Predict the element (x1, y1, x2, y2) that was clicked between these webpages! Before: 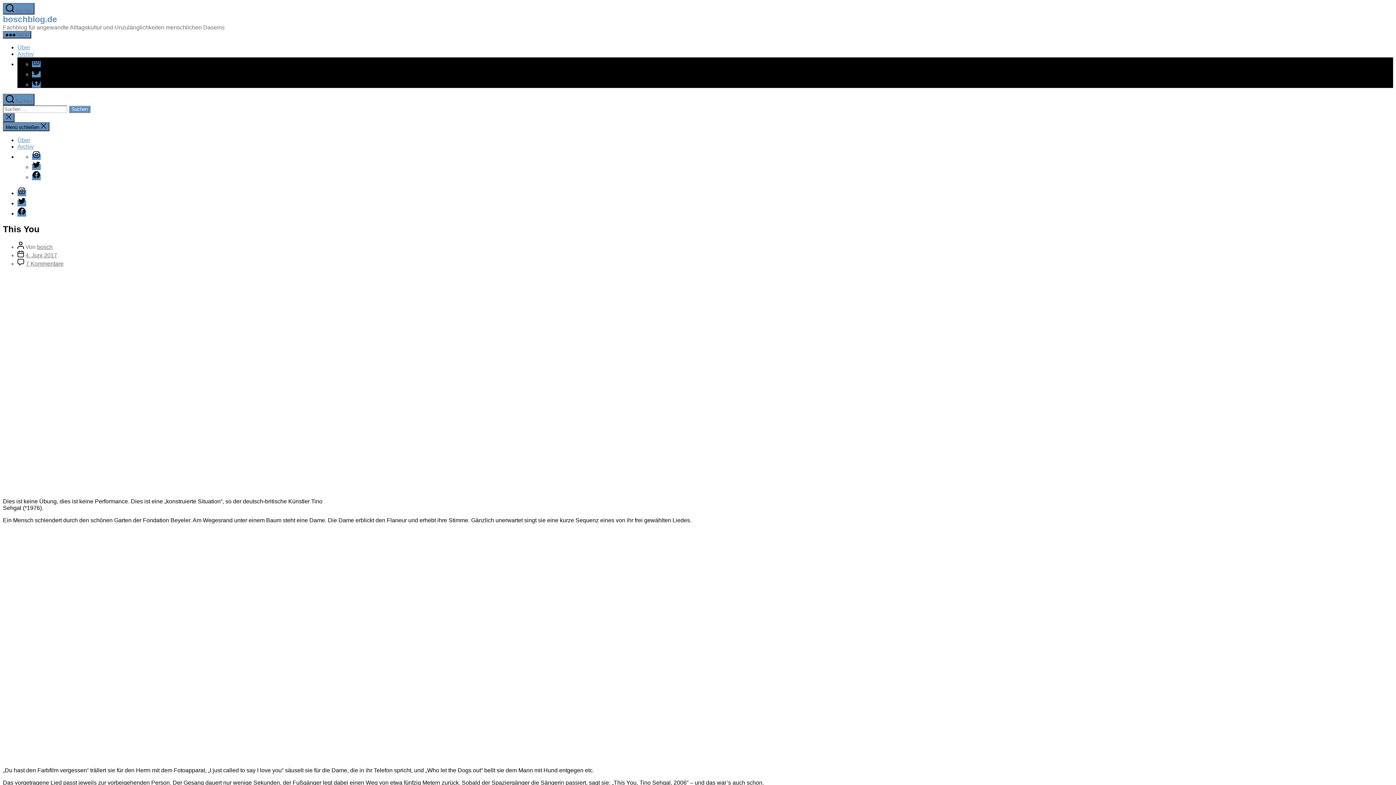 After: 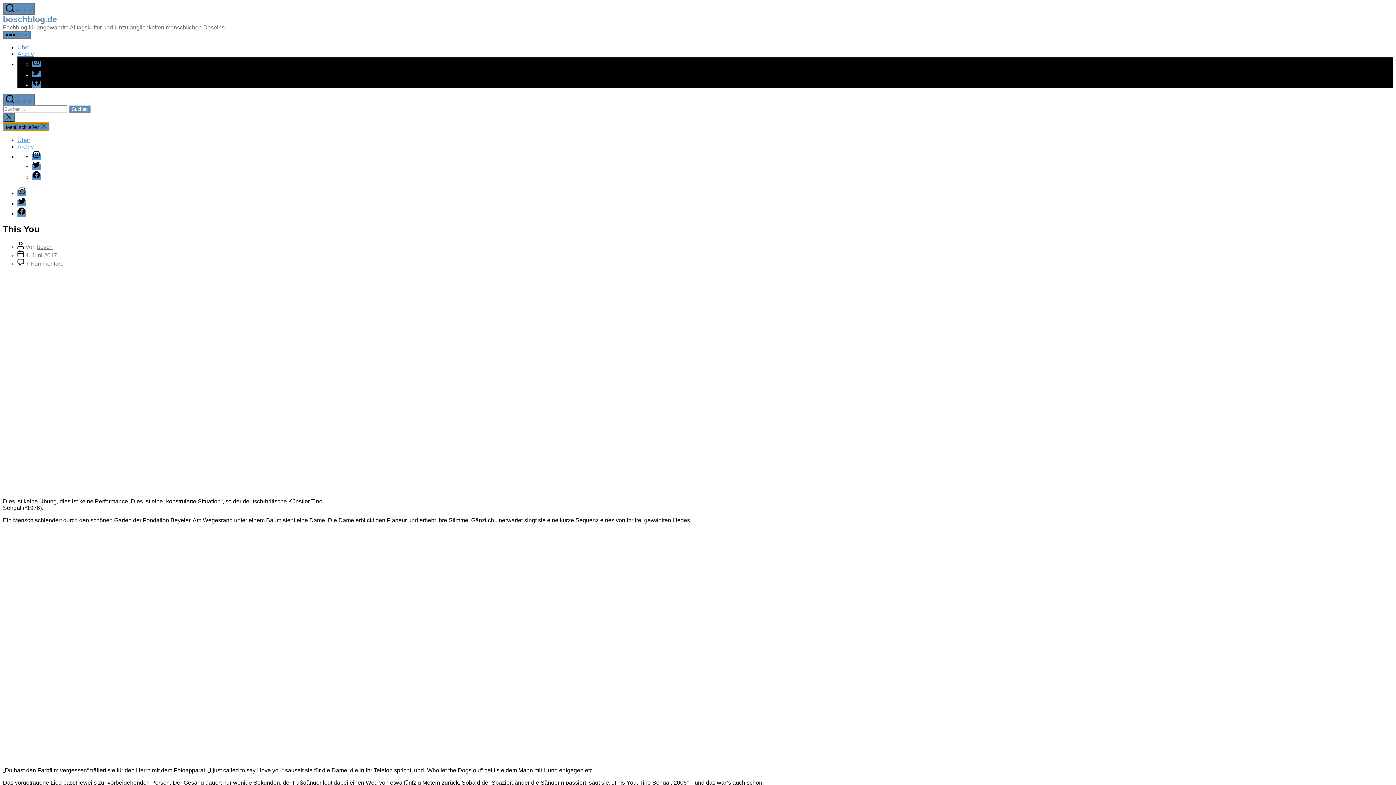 Action: bbox: (2, 122, 49, 131) label: Menü schließen 